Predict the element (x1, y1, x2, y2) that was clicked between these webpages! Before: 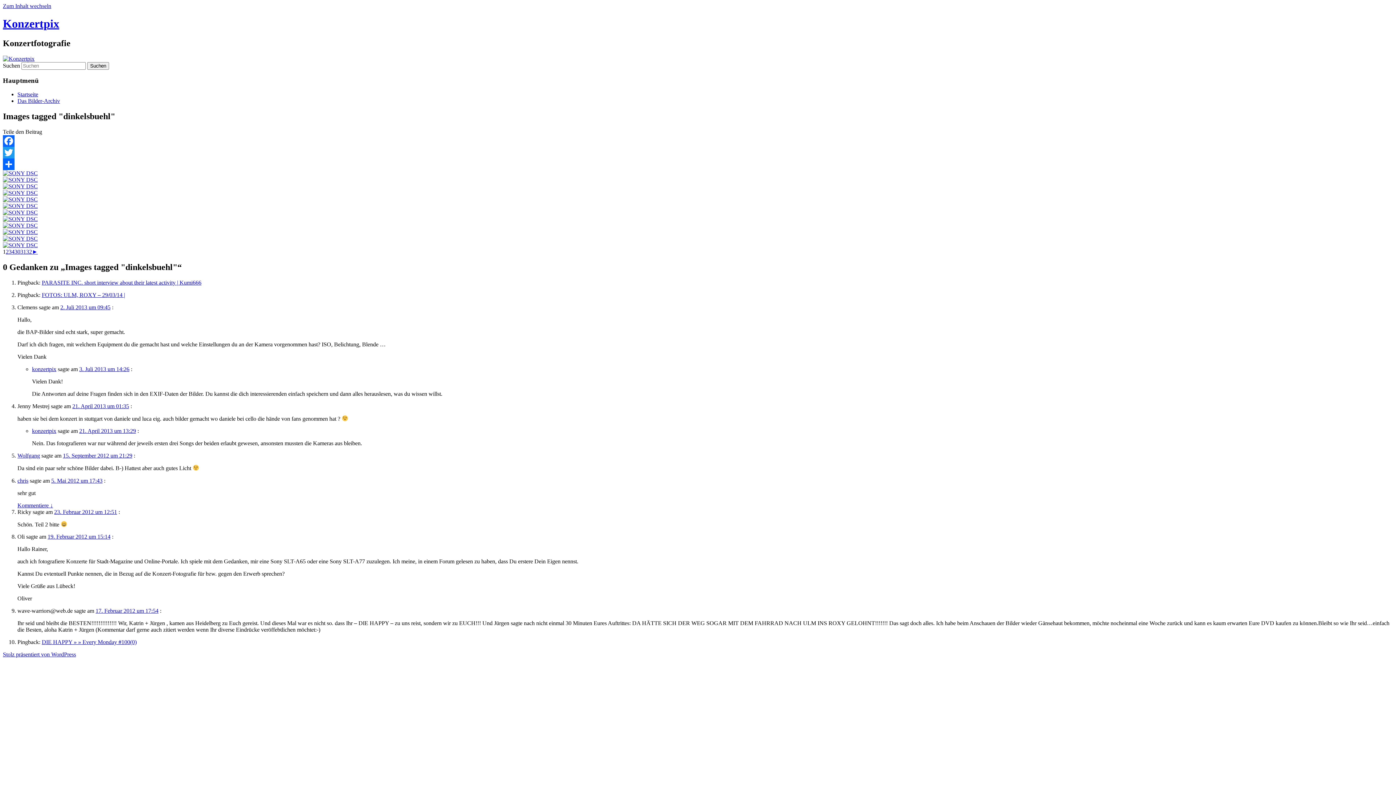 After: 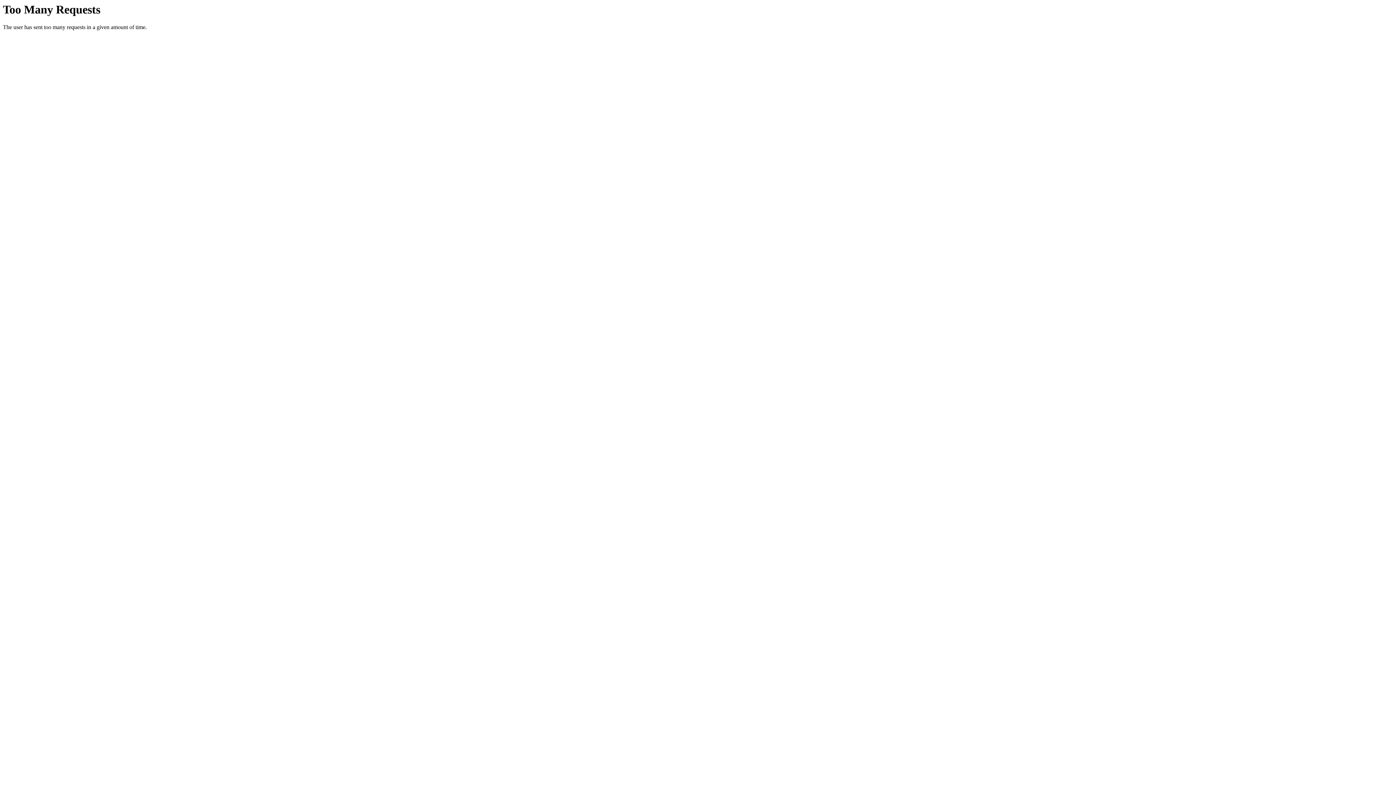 Action: label: konzertpix bbox: (32, 428, 56, 434)